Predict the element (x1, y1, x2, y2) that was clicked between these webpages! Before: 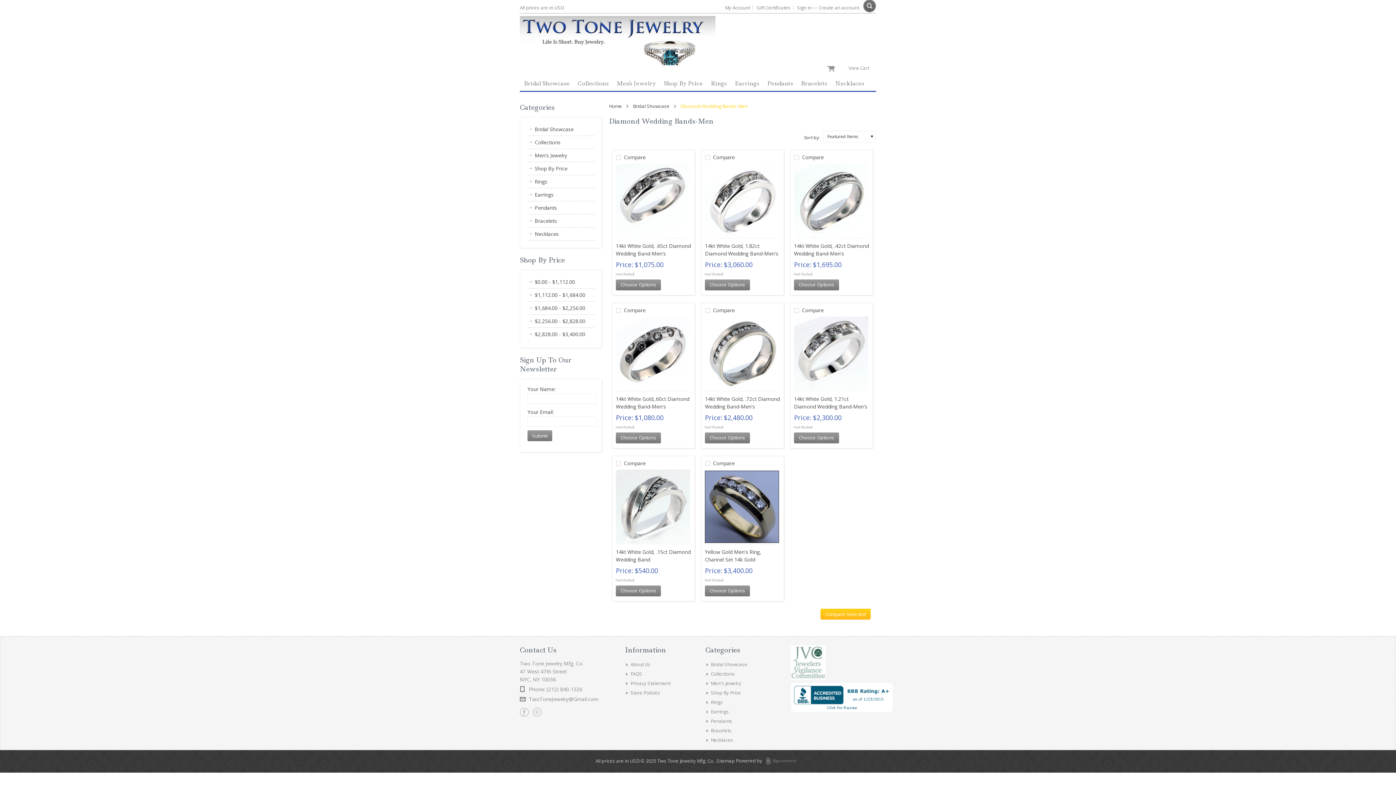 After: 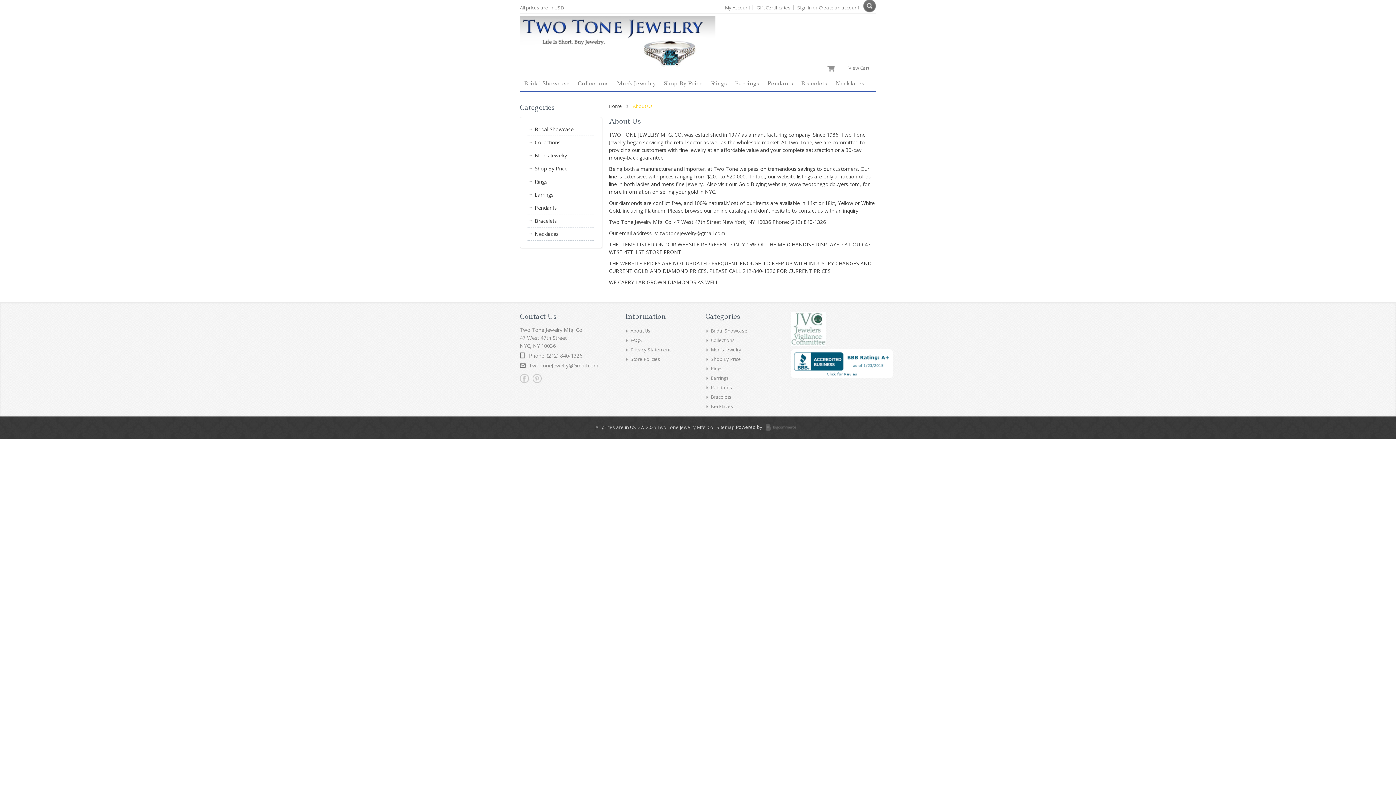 Action: label: About Us bbox: (630, 660, 705, 669)